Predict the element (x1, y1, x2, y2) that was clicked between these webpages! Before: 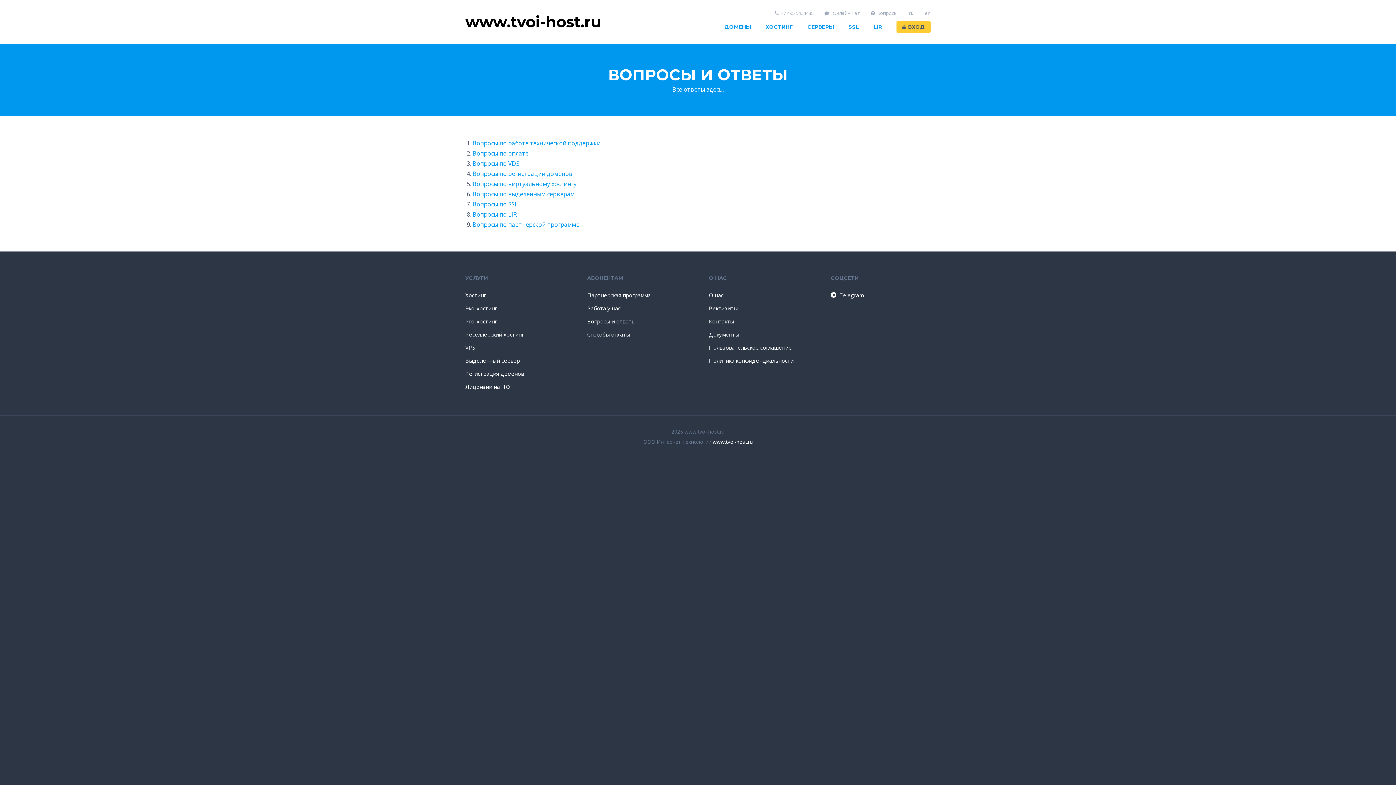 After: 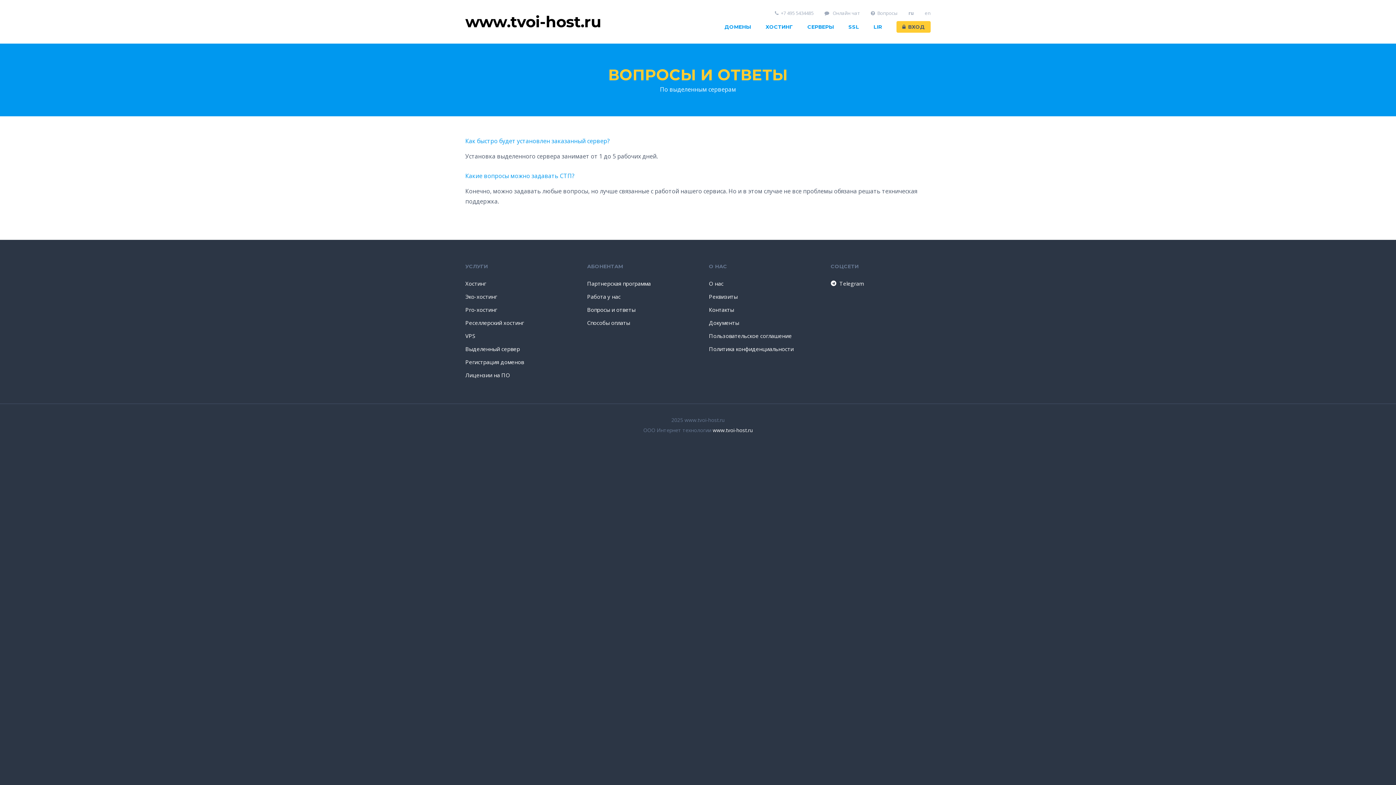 Action: label: Вопросы по выделенным серверам bbox: (472, 190, 574, 198)